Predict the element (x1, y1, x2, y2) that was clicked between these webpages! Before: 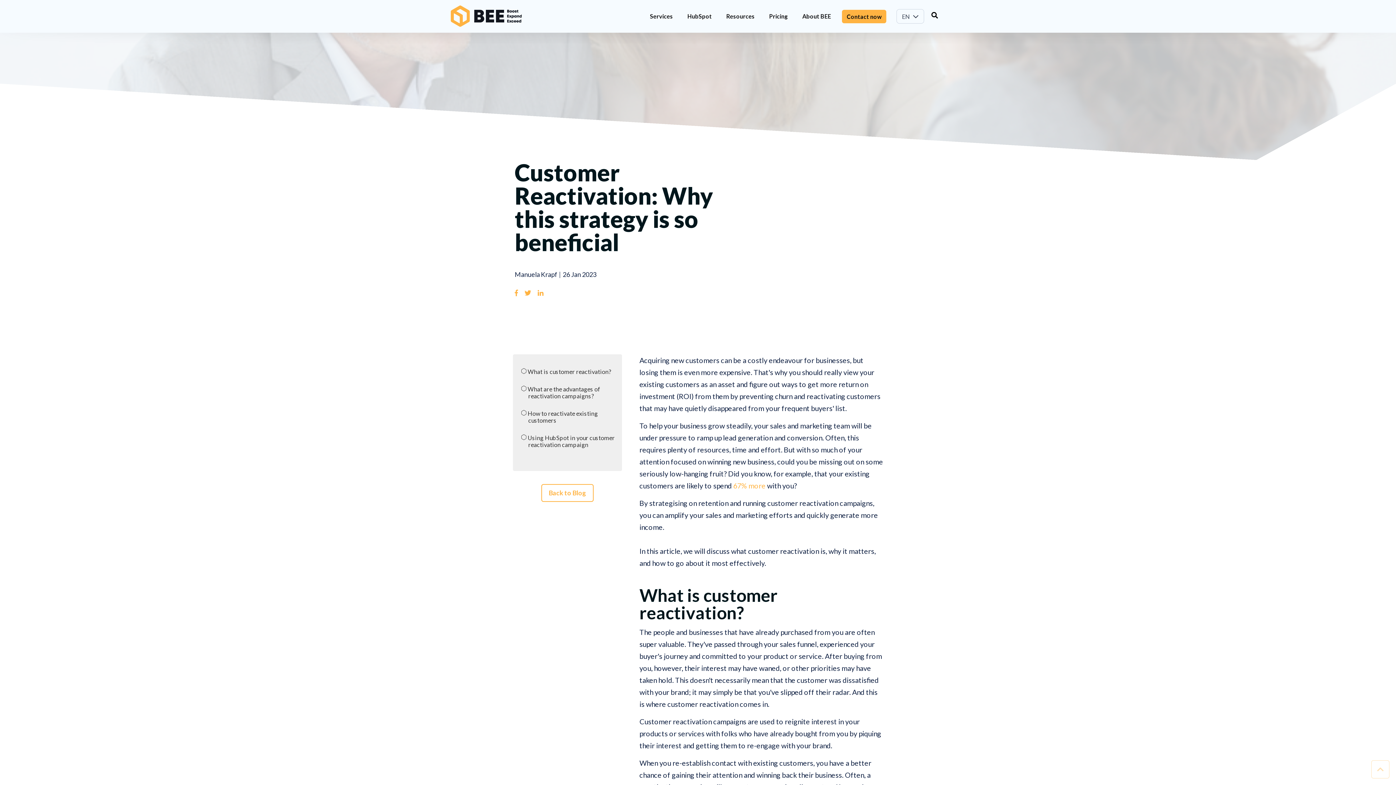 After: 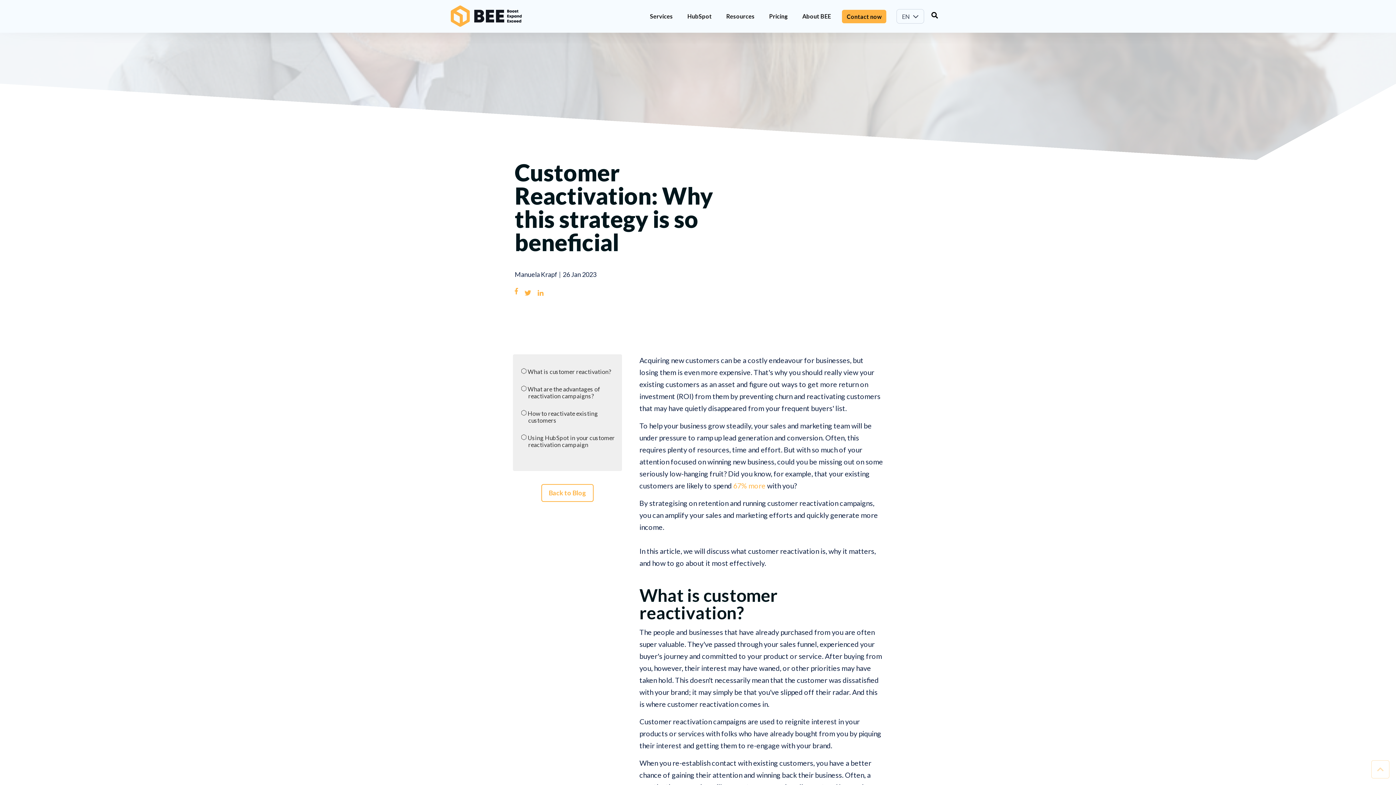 Action: bbox: (514, 289, 518, 296)